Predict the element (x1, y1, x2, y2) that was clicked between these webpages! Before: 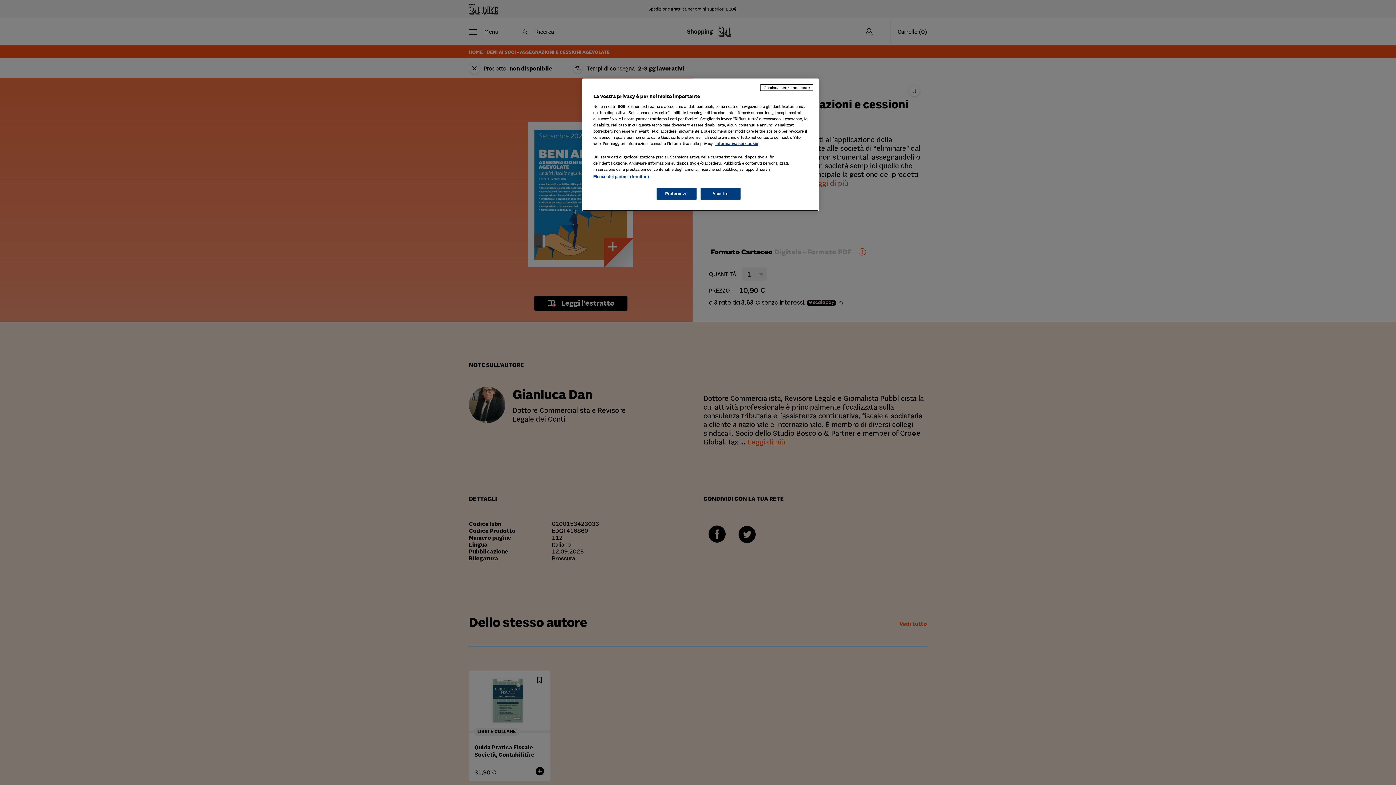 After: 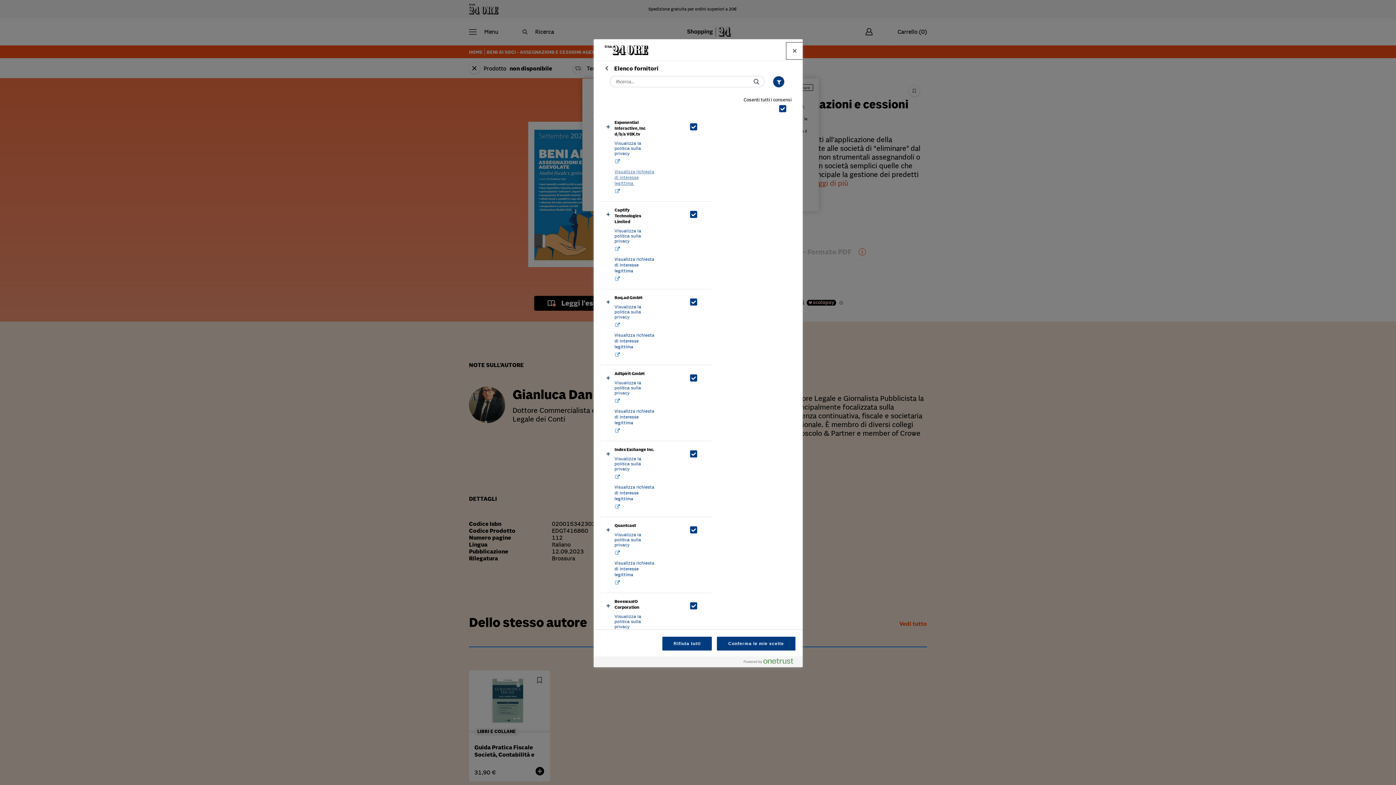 Action: bbox: (593, 174, 649, 178) label: Elenco dei partner (fornitori)